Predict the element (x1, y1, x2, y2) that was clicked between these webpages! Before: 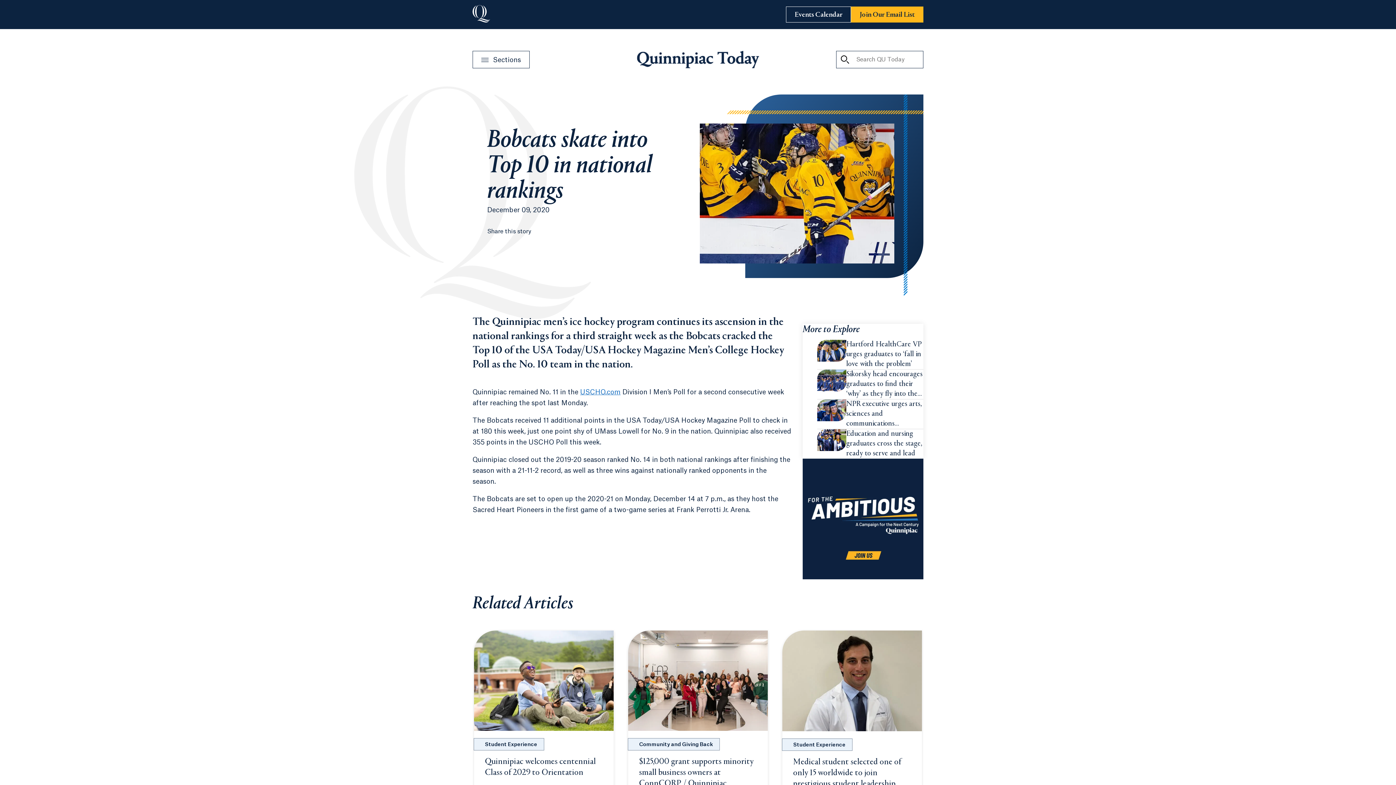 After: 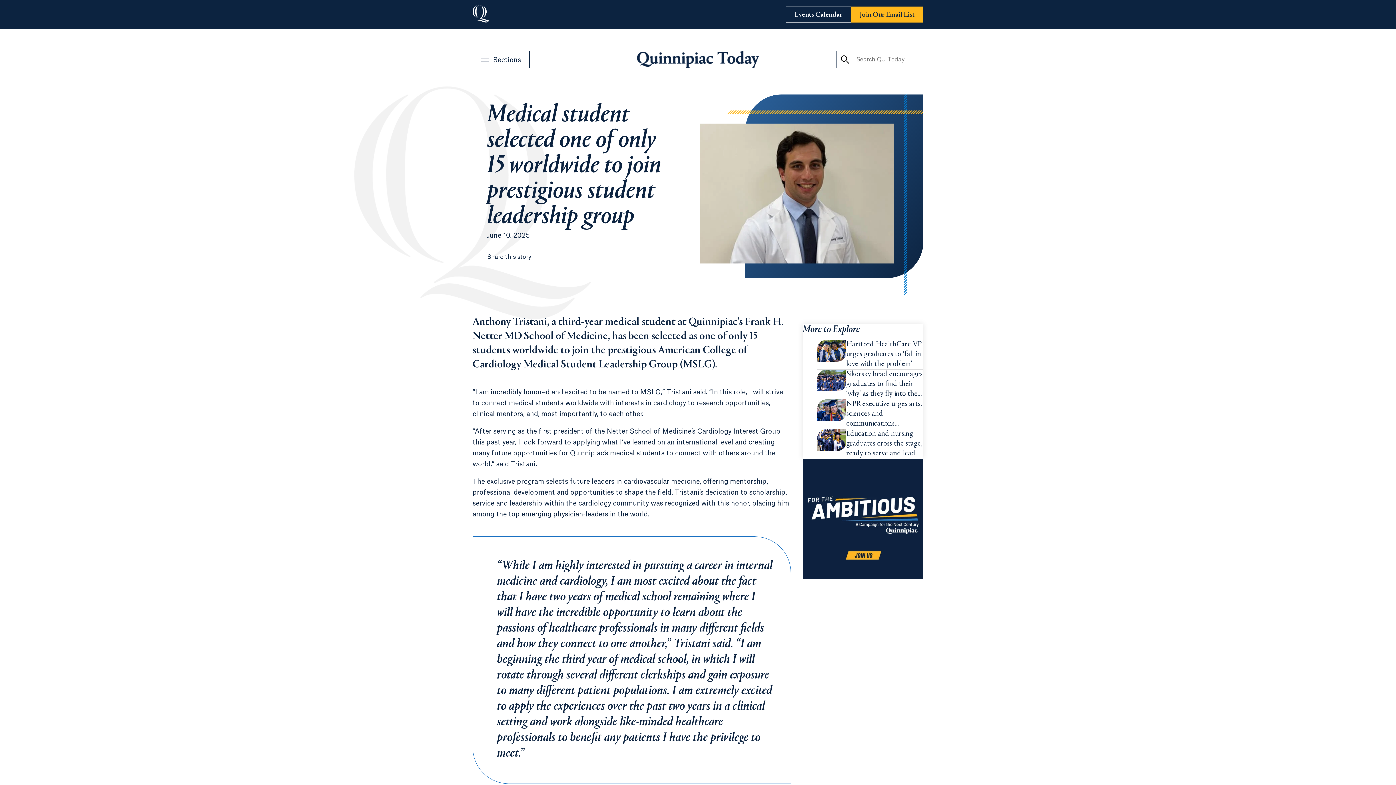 Action: bbox: (782, 630, 922, 731) label: Read the full story Medical student selected one of only 15 worldwide to join prestigious student leadership group